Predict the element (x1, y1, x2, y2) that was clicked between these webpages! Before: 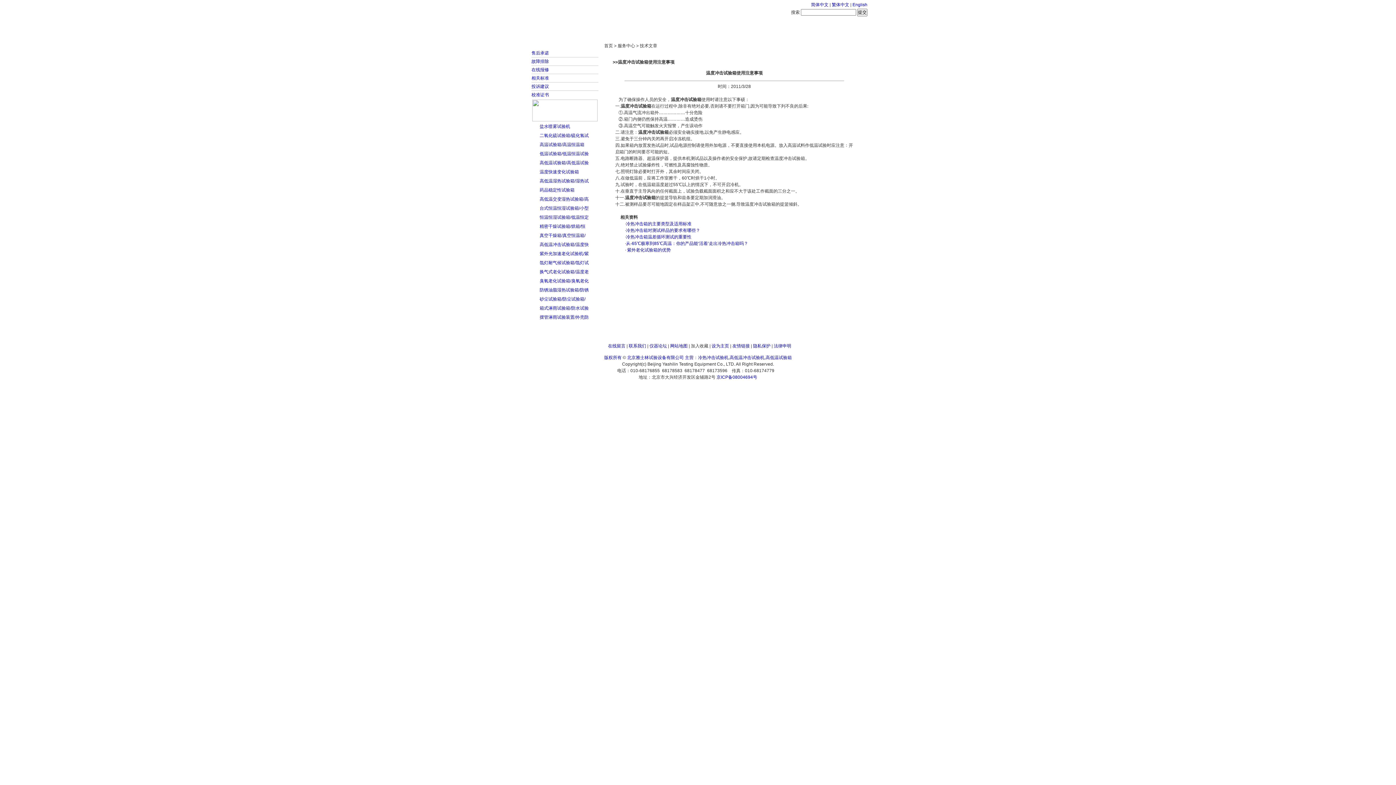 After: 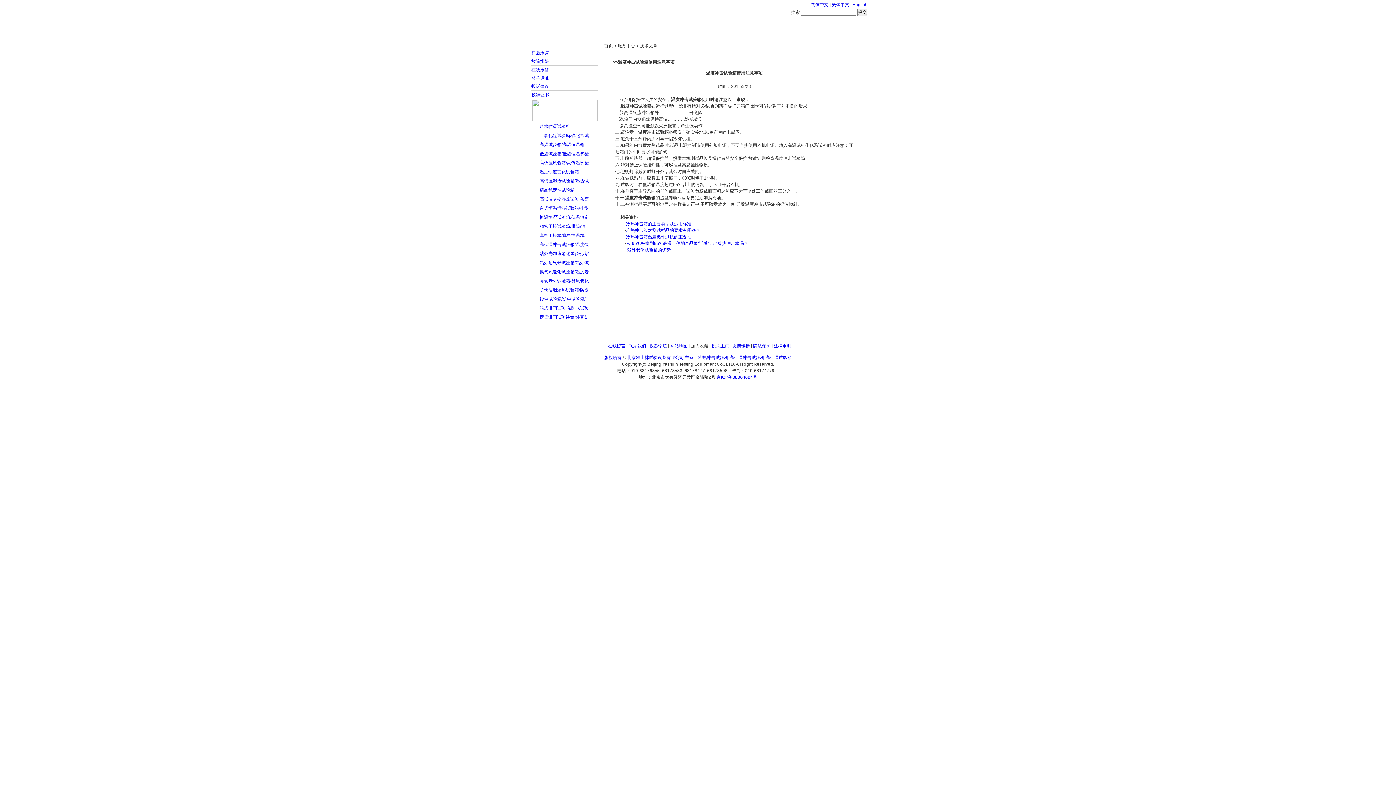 Action: bbox: (832, 2, 849, 7) label: 繁体中文